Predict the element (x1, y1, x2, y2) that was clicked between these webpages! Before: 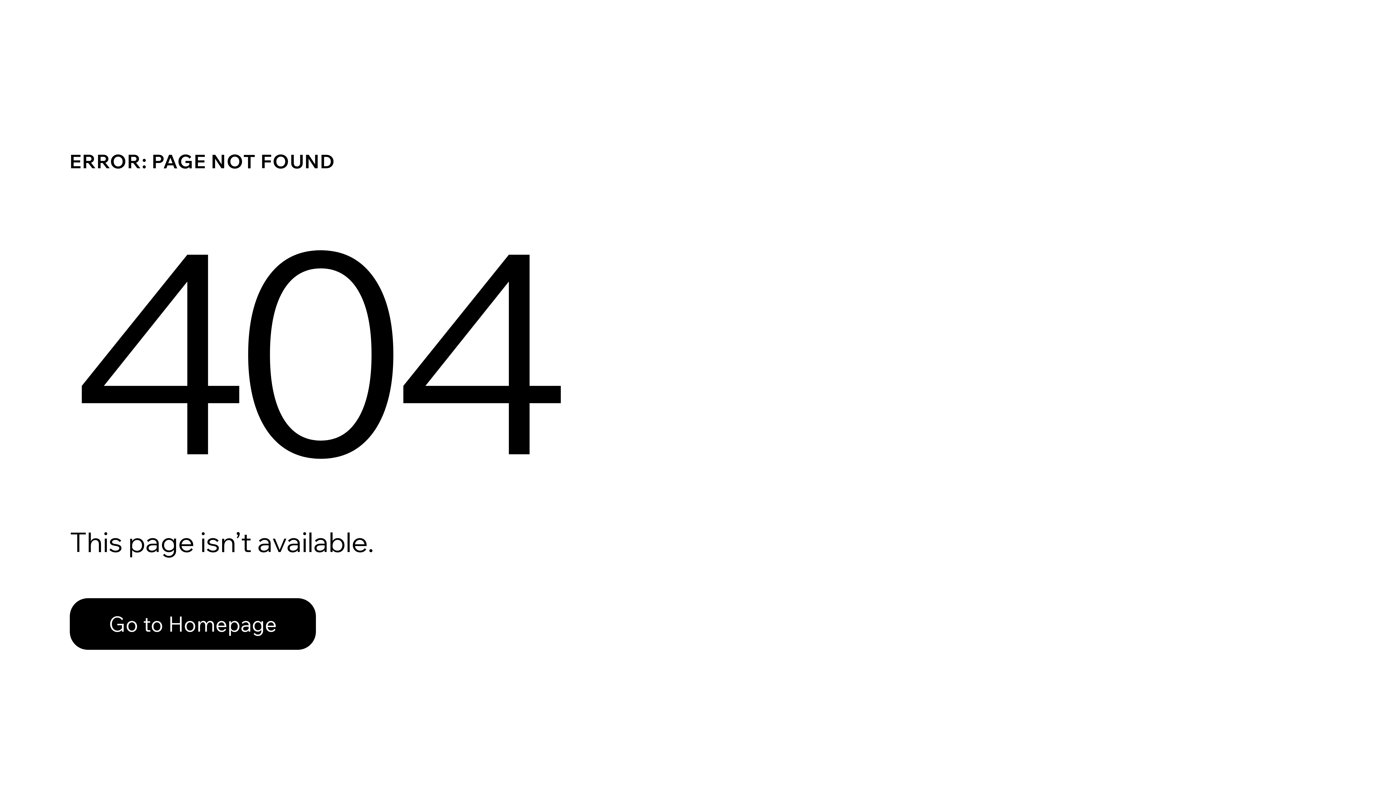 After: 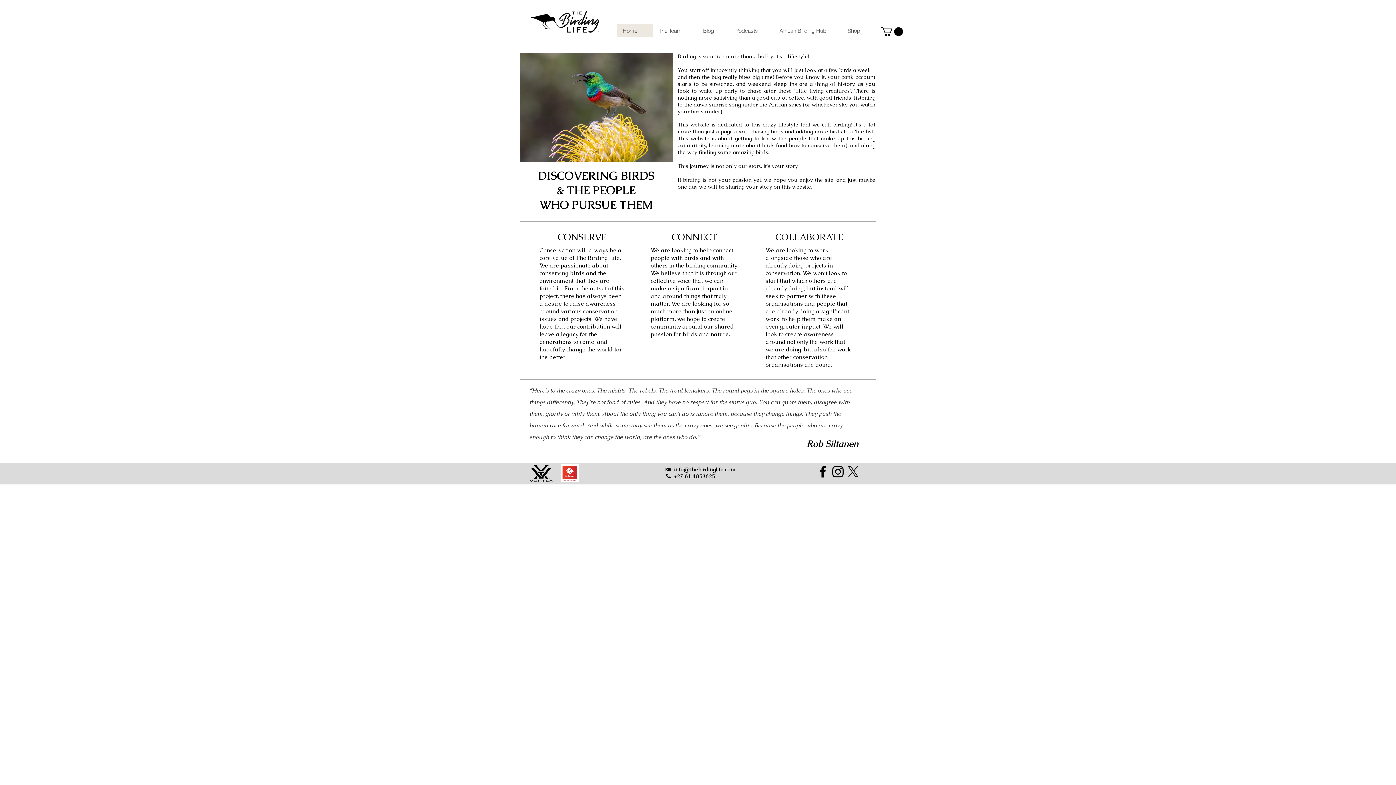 Action: bbox: (69, 598, 316, 650) label: Go to Homepage